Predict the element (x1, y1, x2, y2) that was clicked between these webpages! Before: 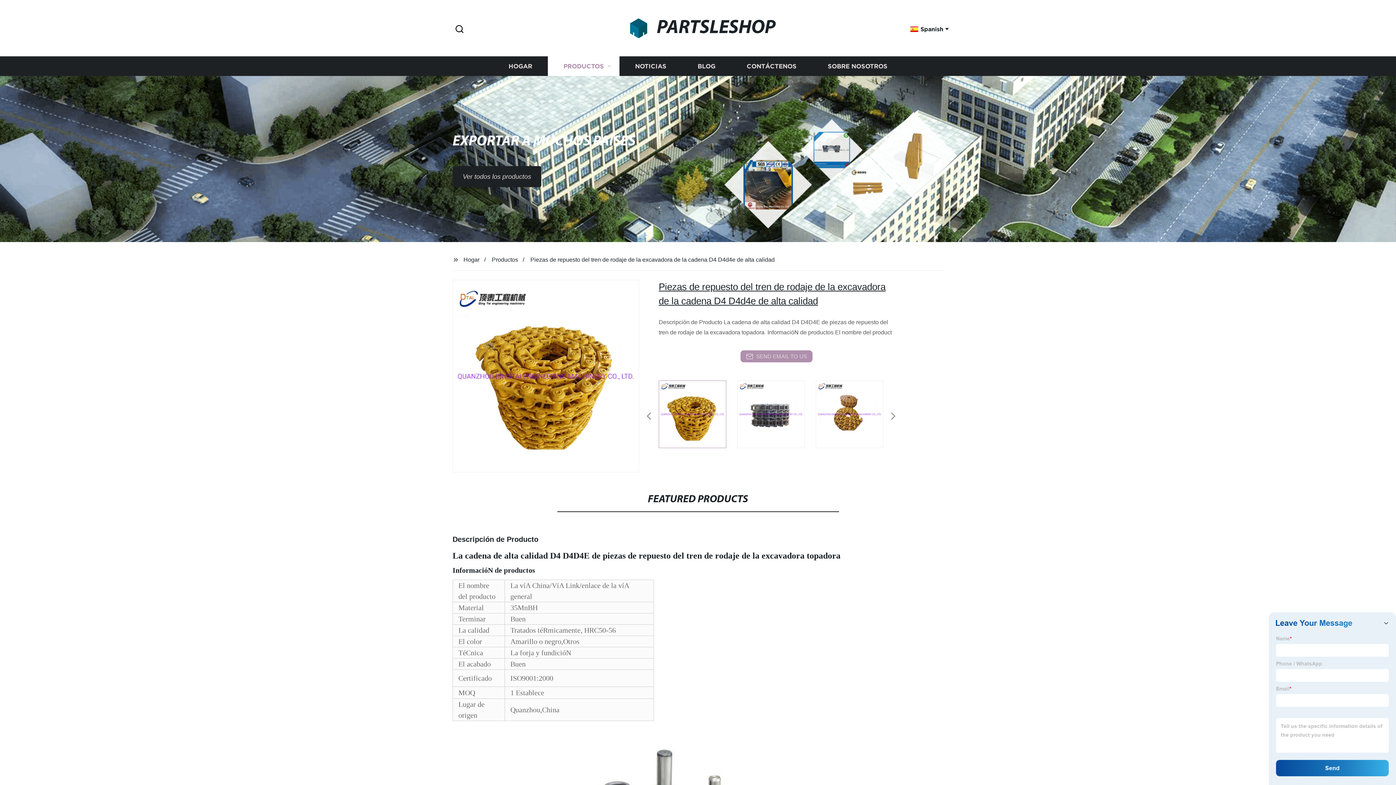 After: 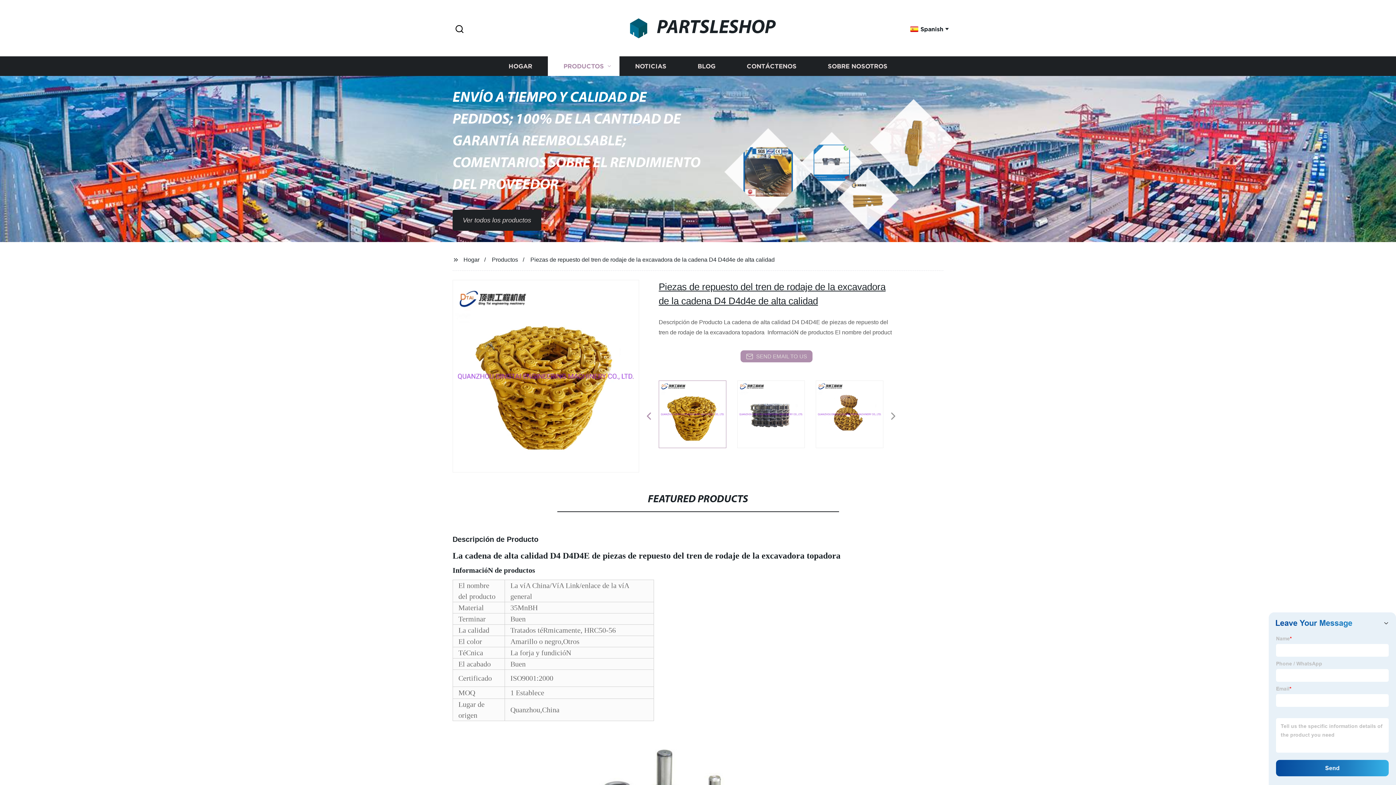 Action: label: Previous bbox: (640, 409, 657, 424)